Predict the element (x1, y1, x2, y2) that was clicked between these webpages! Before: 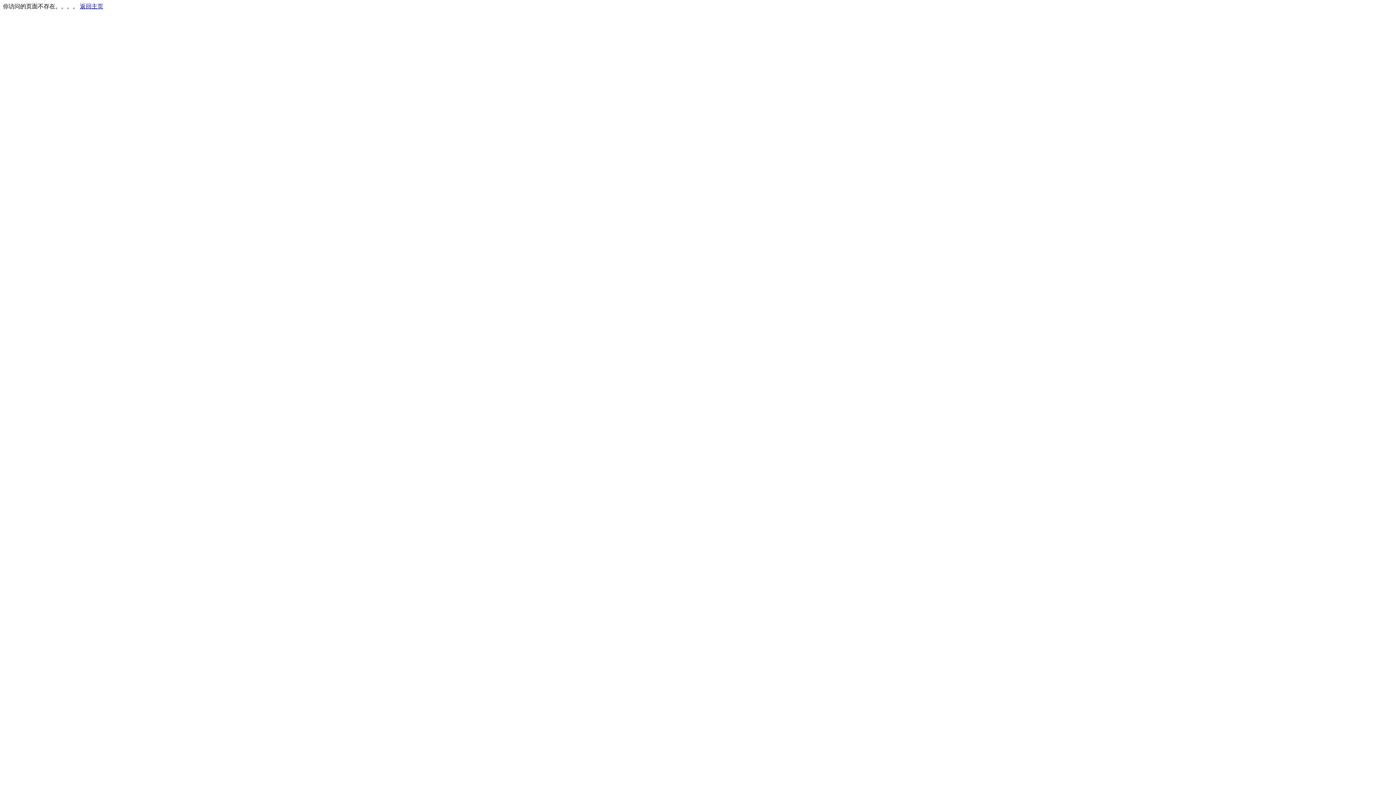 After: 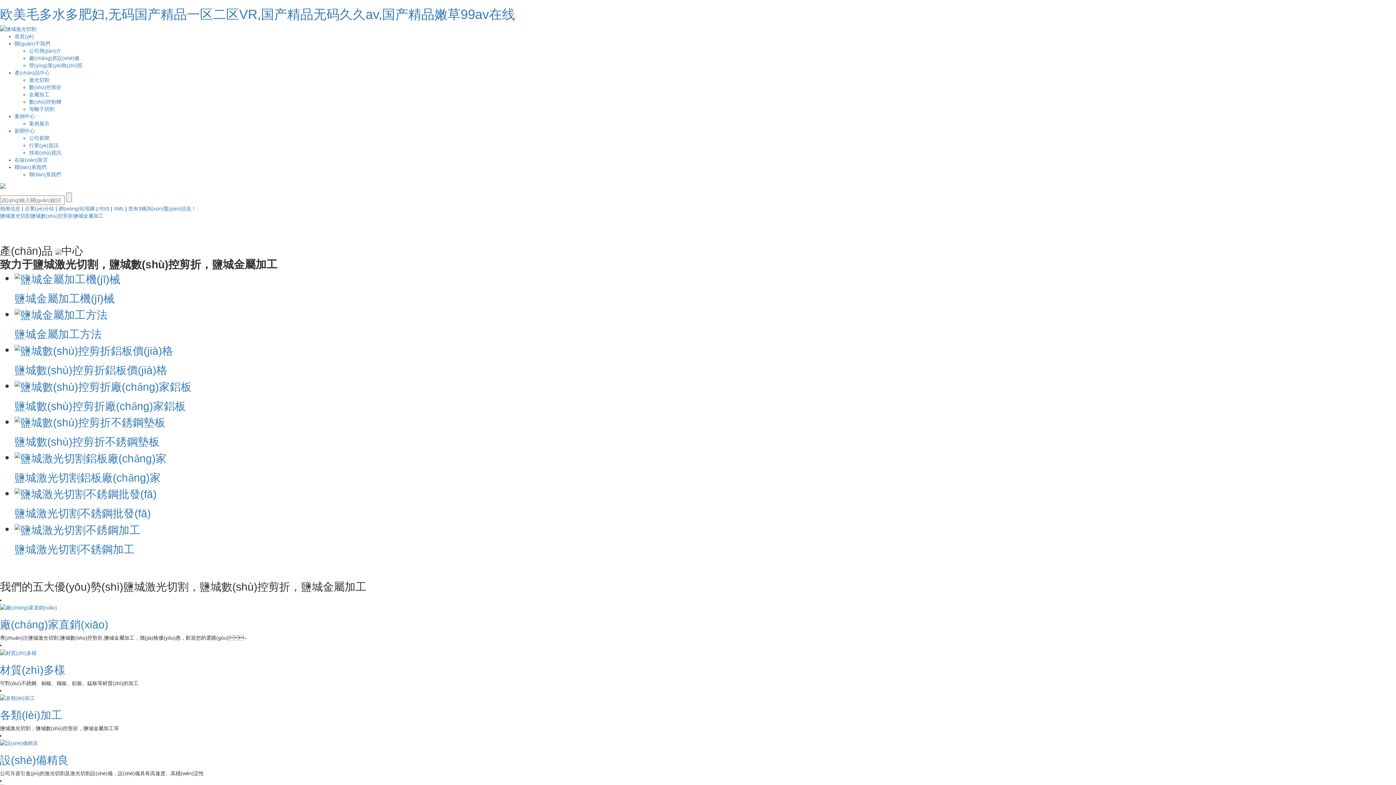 Action: label: 返回主页 bbox: (80, 3, 103, 9)